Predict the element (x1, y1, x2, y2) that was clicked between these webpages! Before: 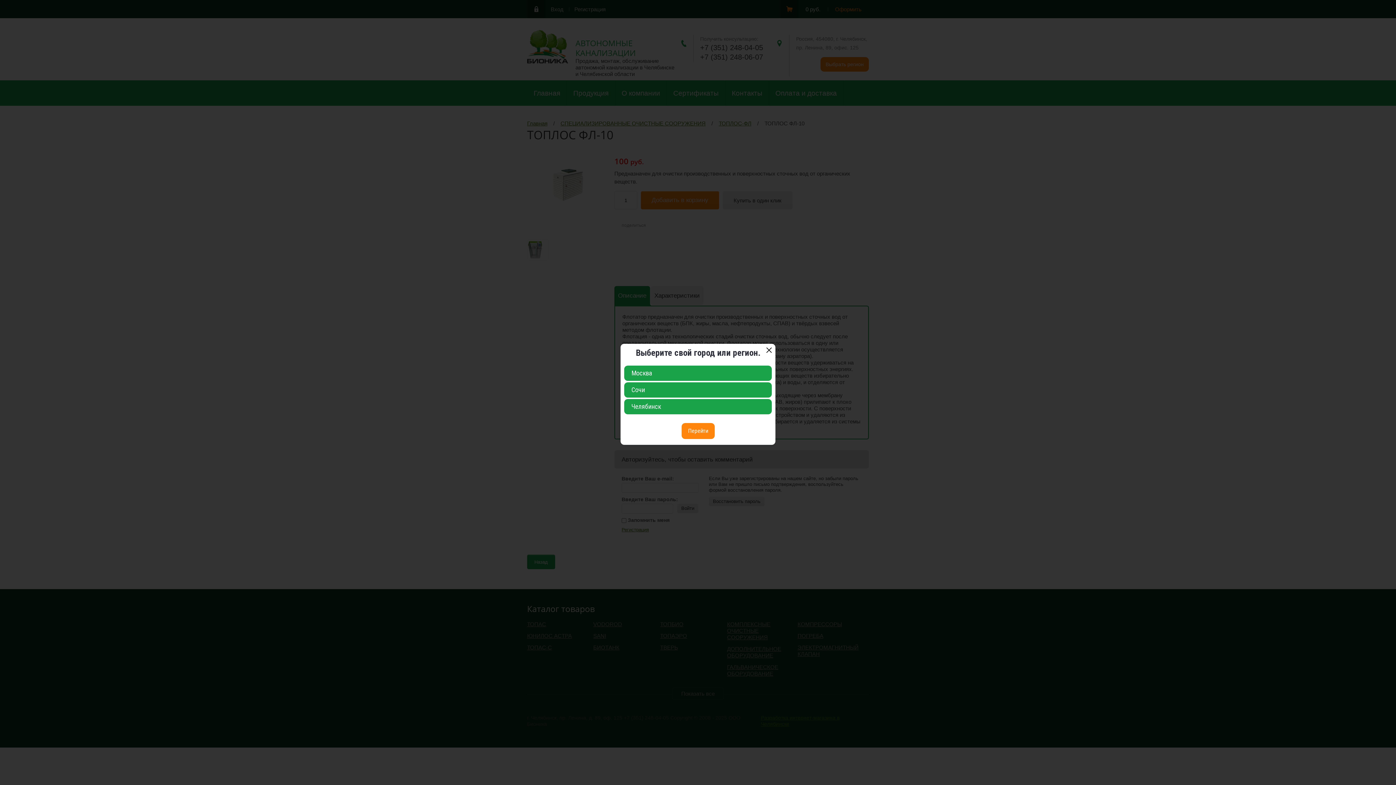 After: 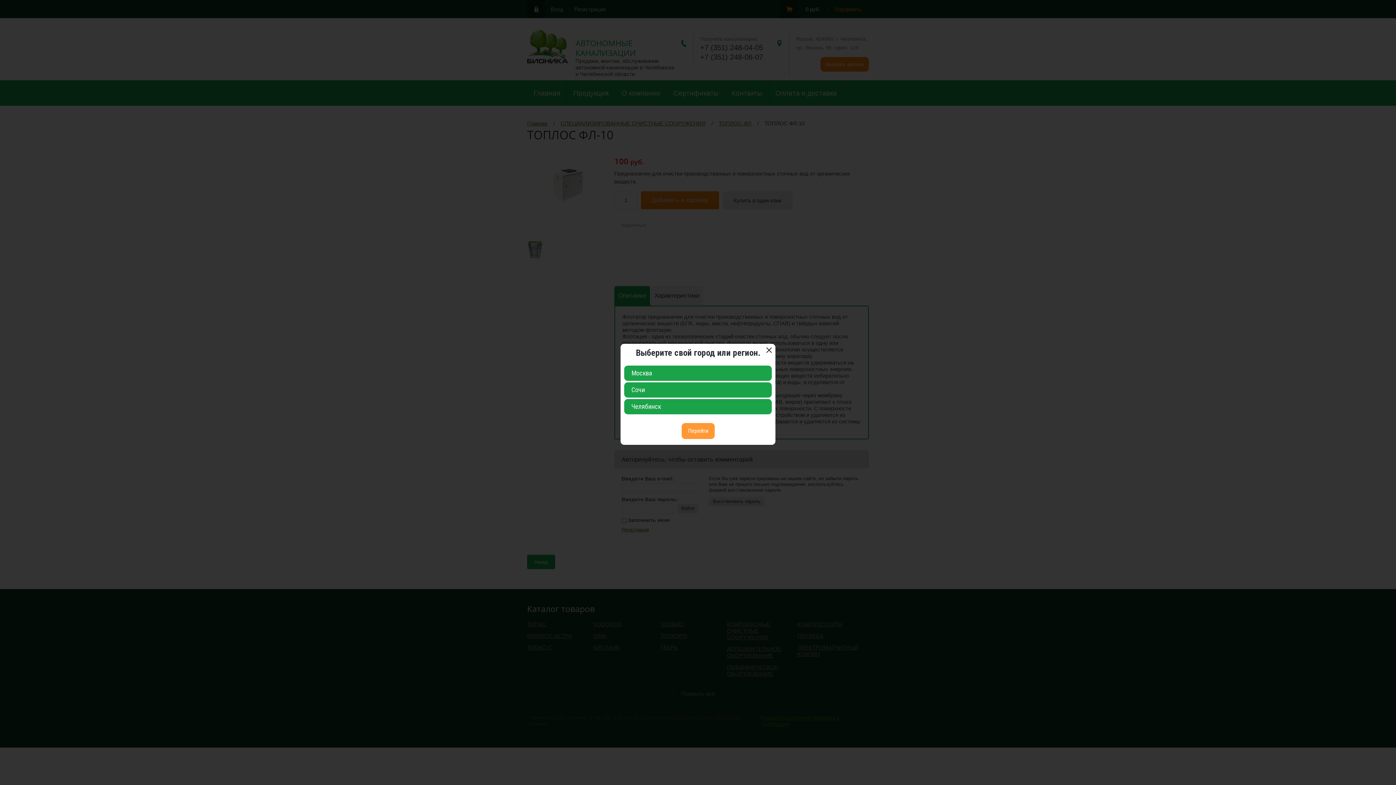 Action: label: Перейти bbox: (681, 423, 714, 439)